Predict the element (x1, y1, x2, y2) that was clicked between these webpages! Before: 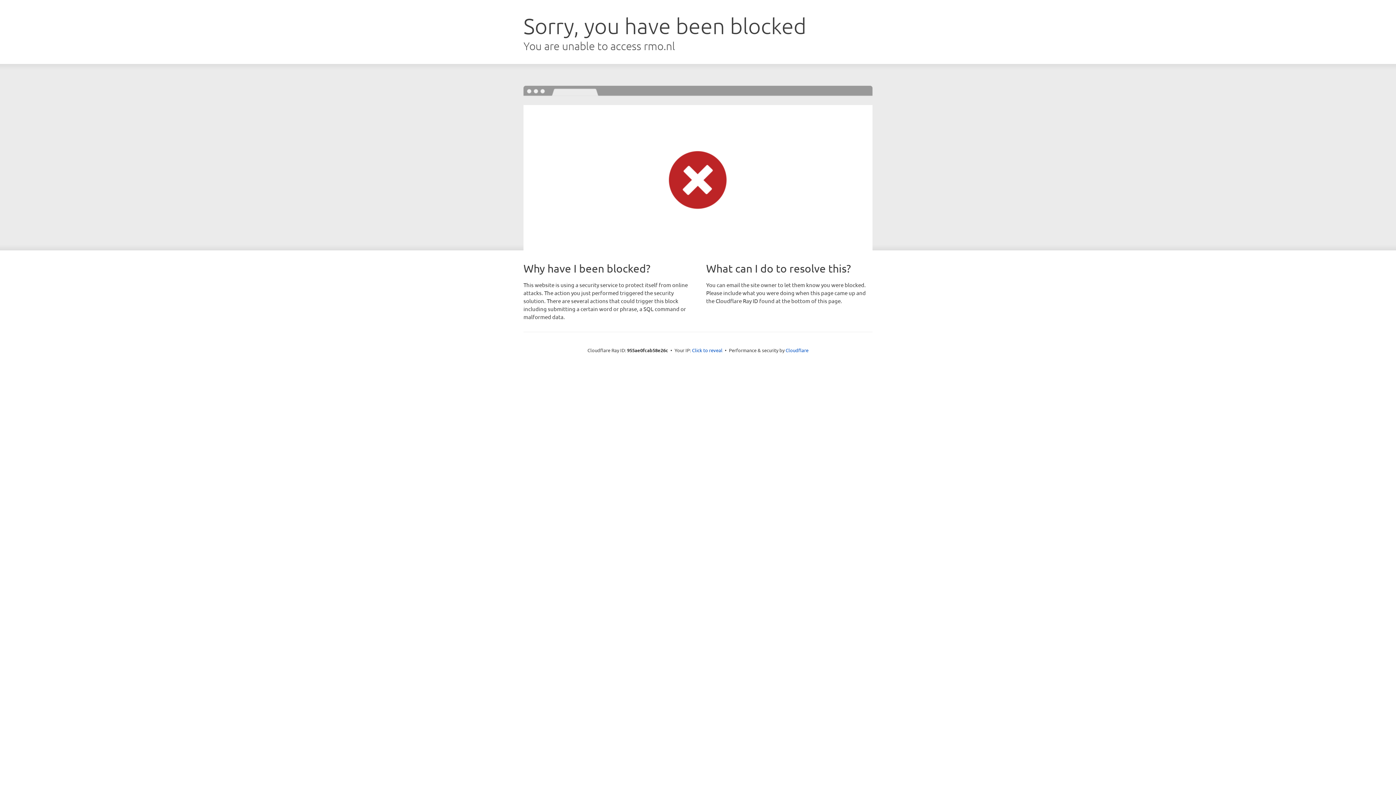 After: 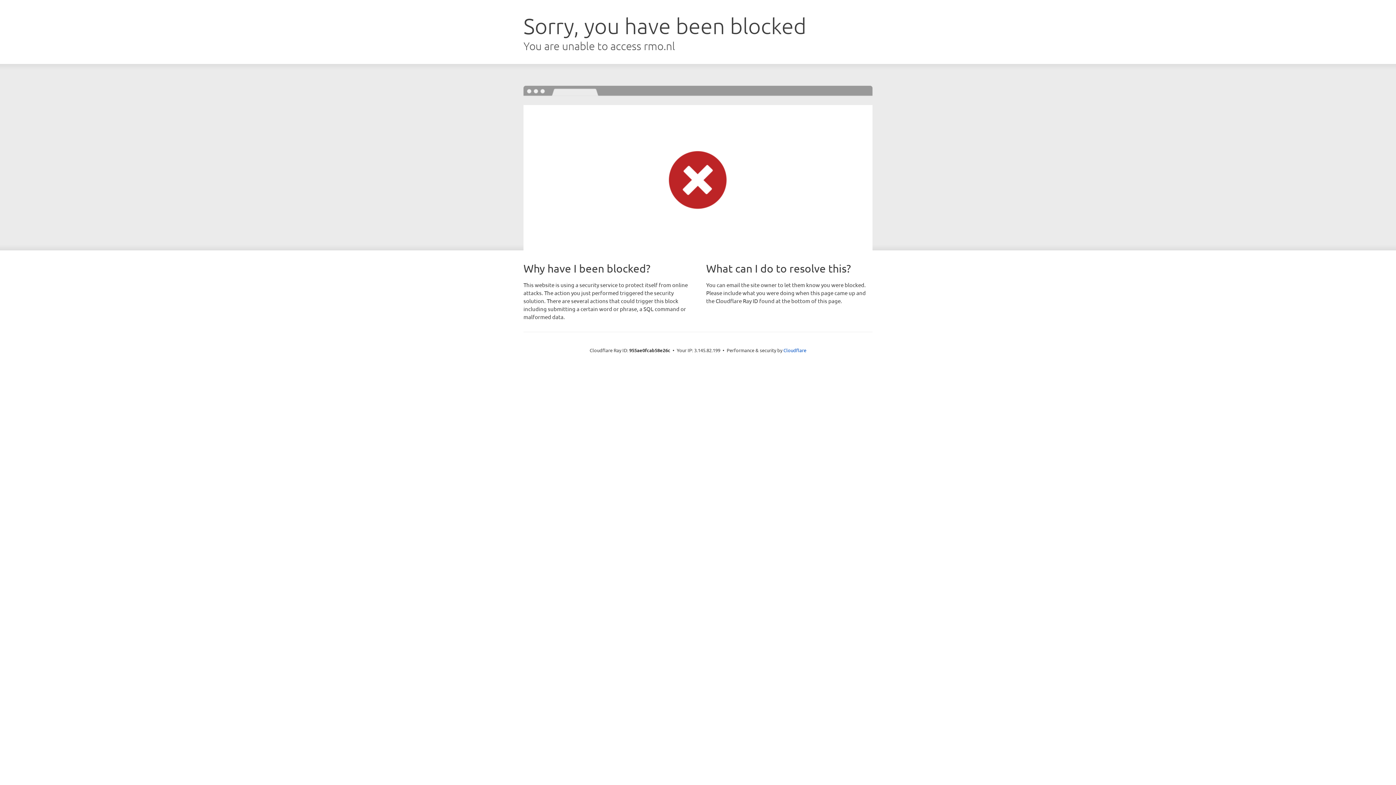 Action: label: Click to reveal bbox: (692, 346, 722, 353)